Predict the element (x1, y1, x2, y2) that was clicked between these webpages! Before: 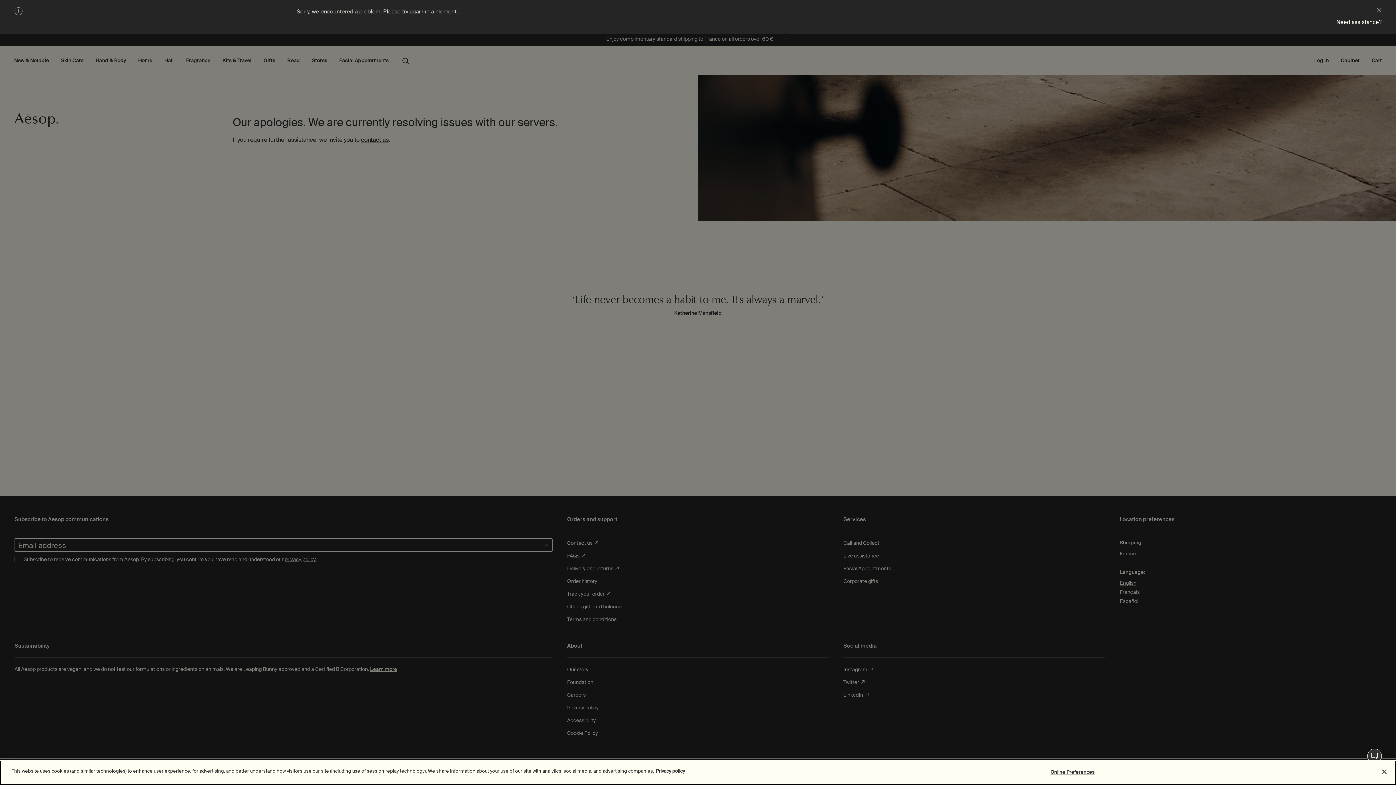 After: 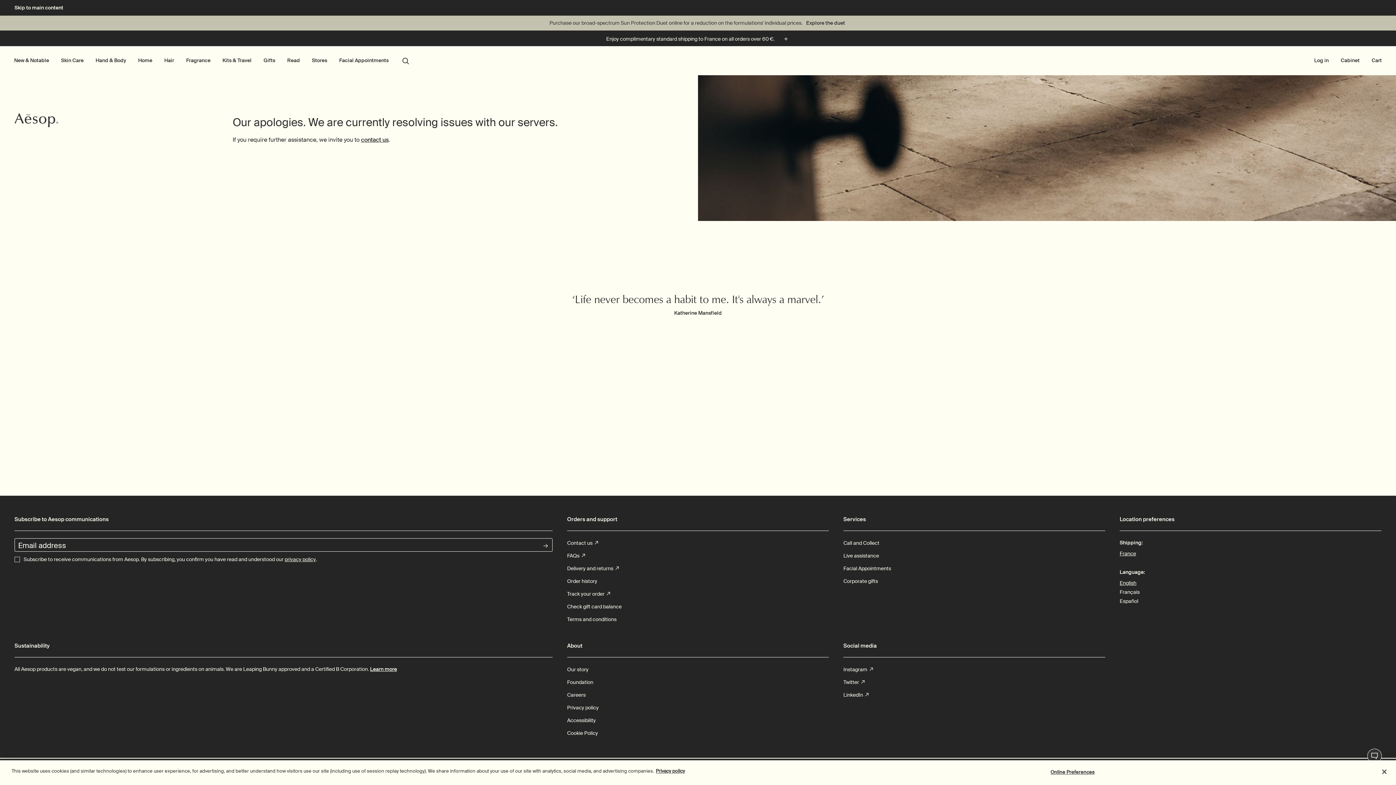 Action: bbox: (0, 0, 1396, 785)